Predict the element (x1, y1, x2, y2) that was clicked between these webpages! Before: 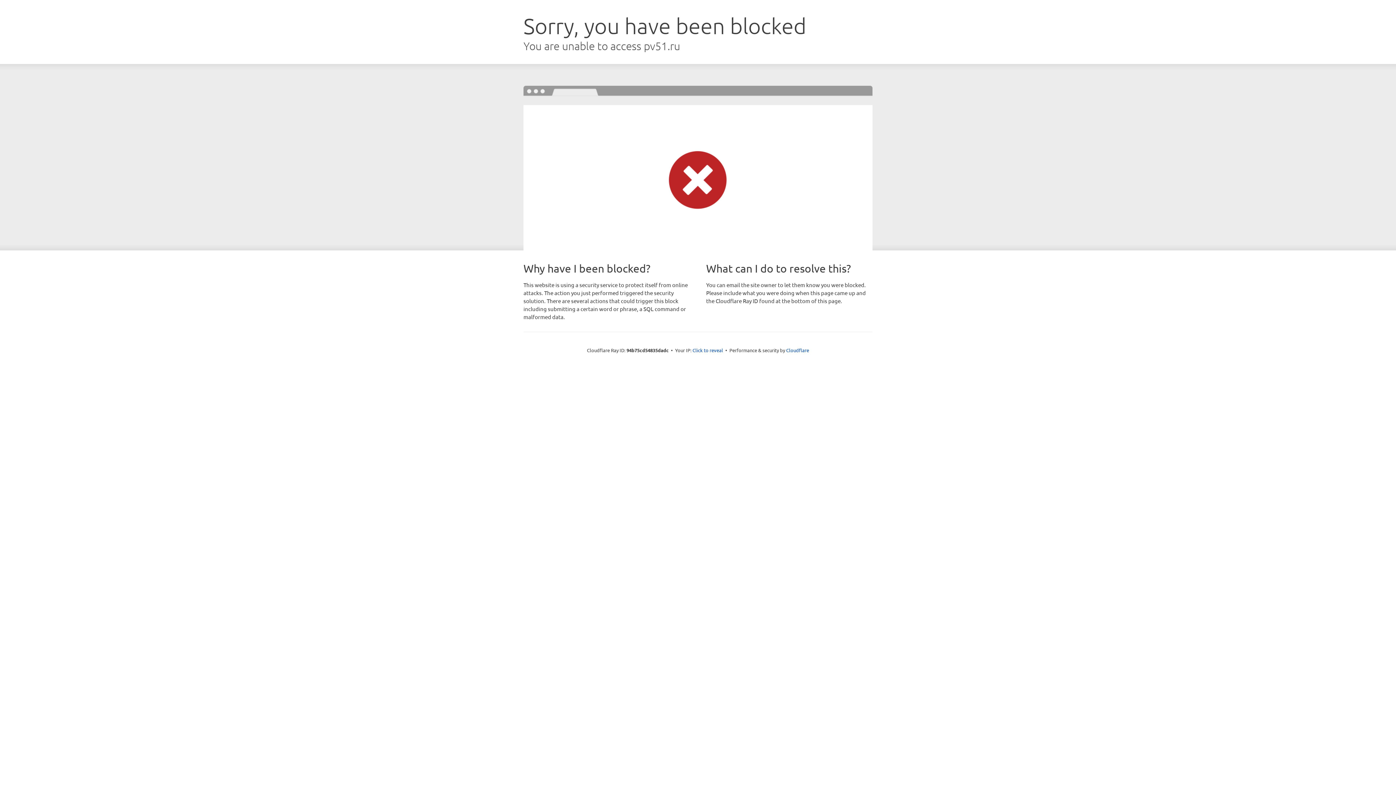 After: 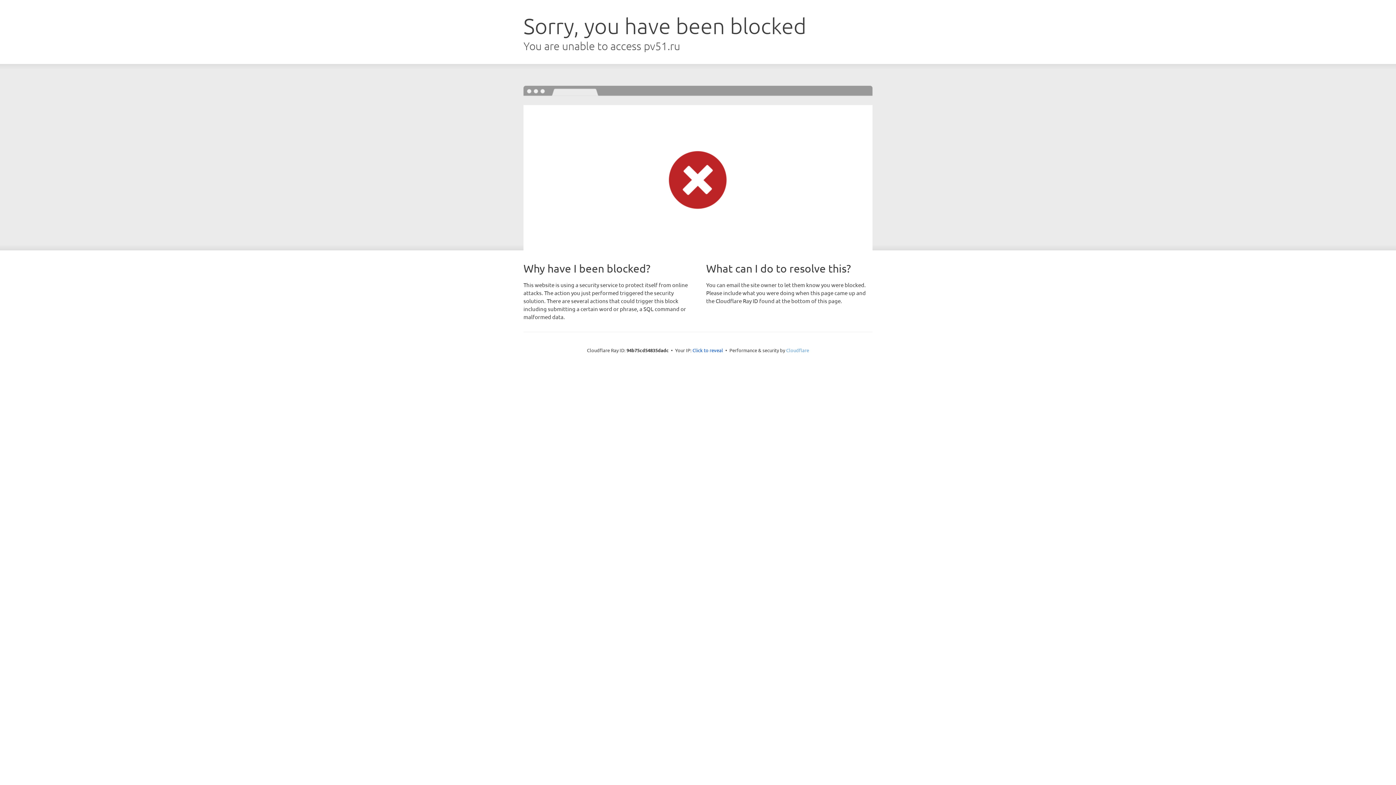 Action: label: Cloudflare bbox: (786, 347, 809, 353)